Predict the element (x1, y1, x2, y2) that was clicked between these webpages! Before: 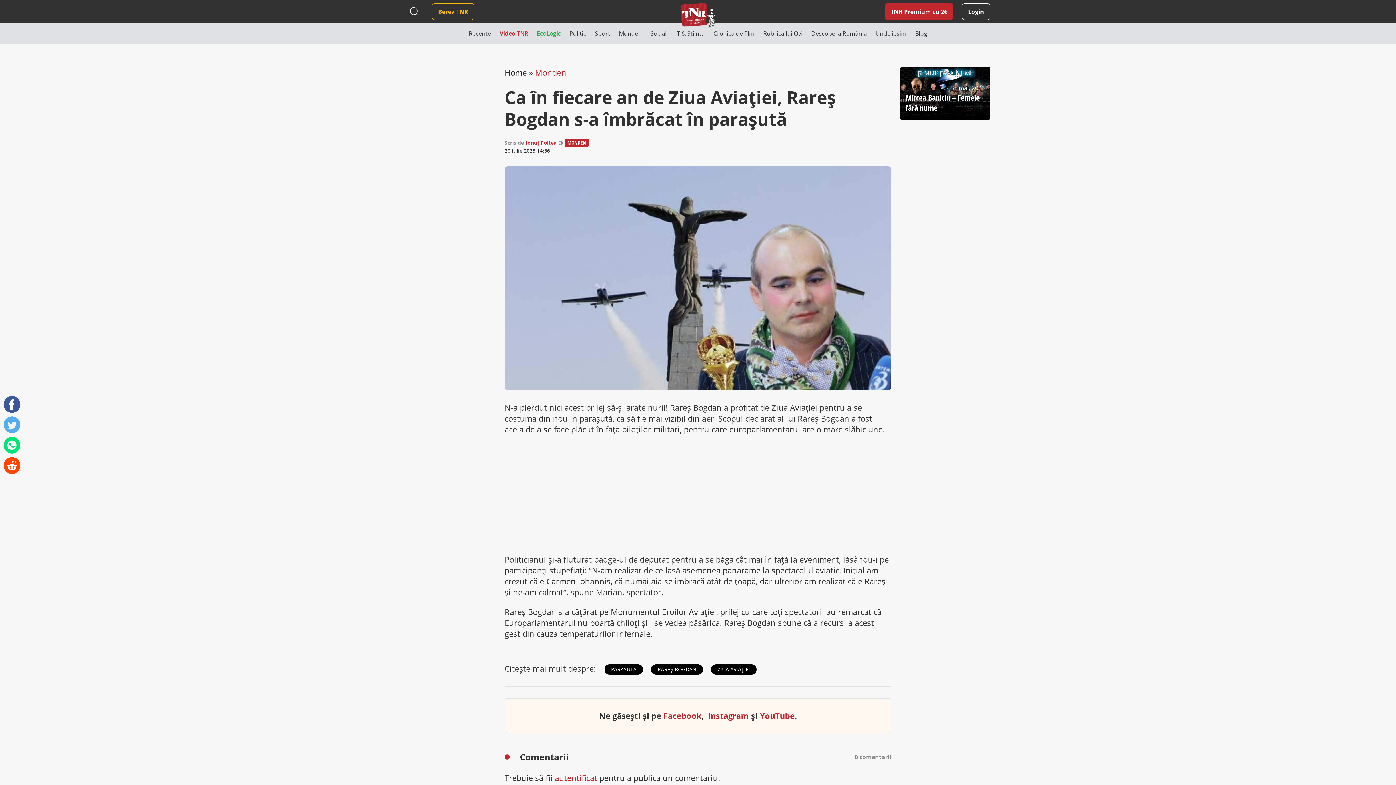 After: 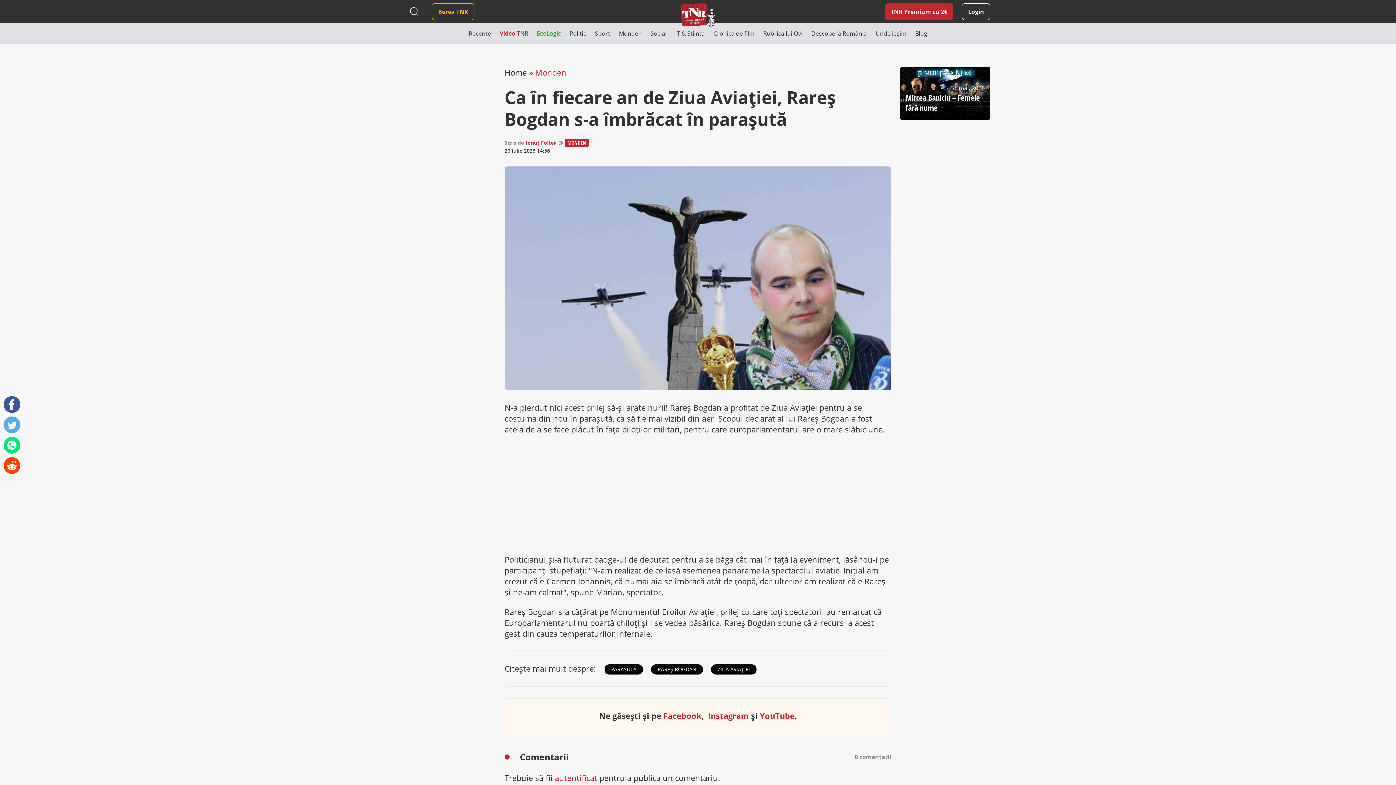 Action: label: YouTube bbox: (759, 710, 794, 721)